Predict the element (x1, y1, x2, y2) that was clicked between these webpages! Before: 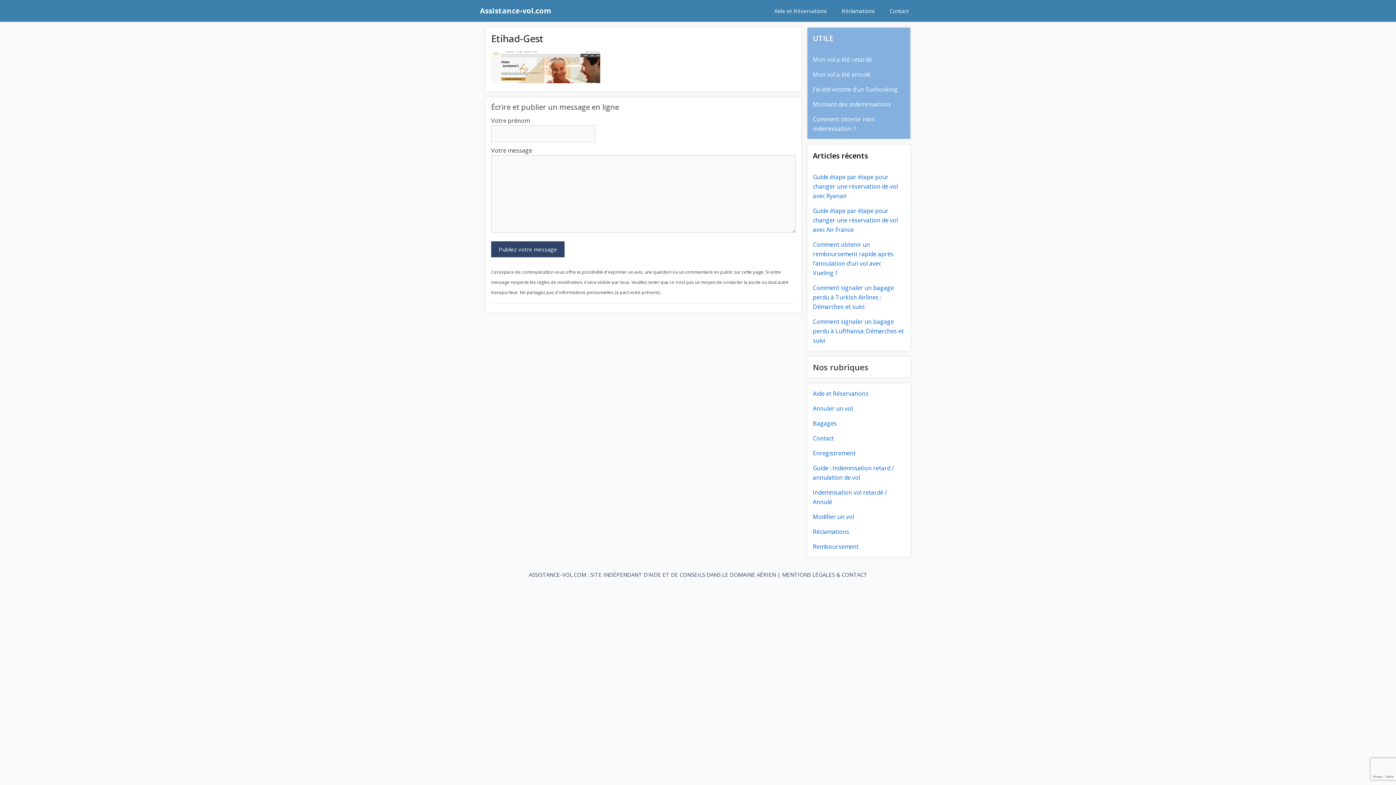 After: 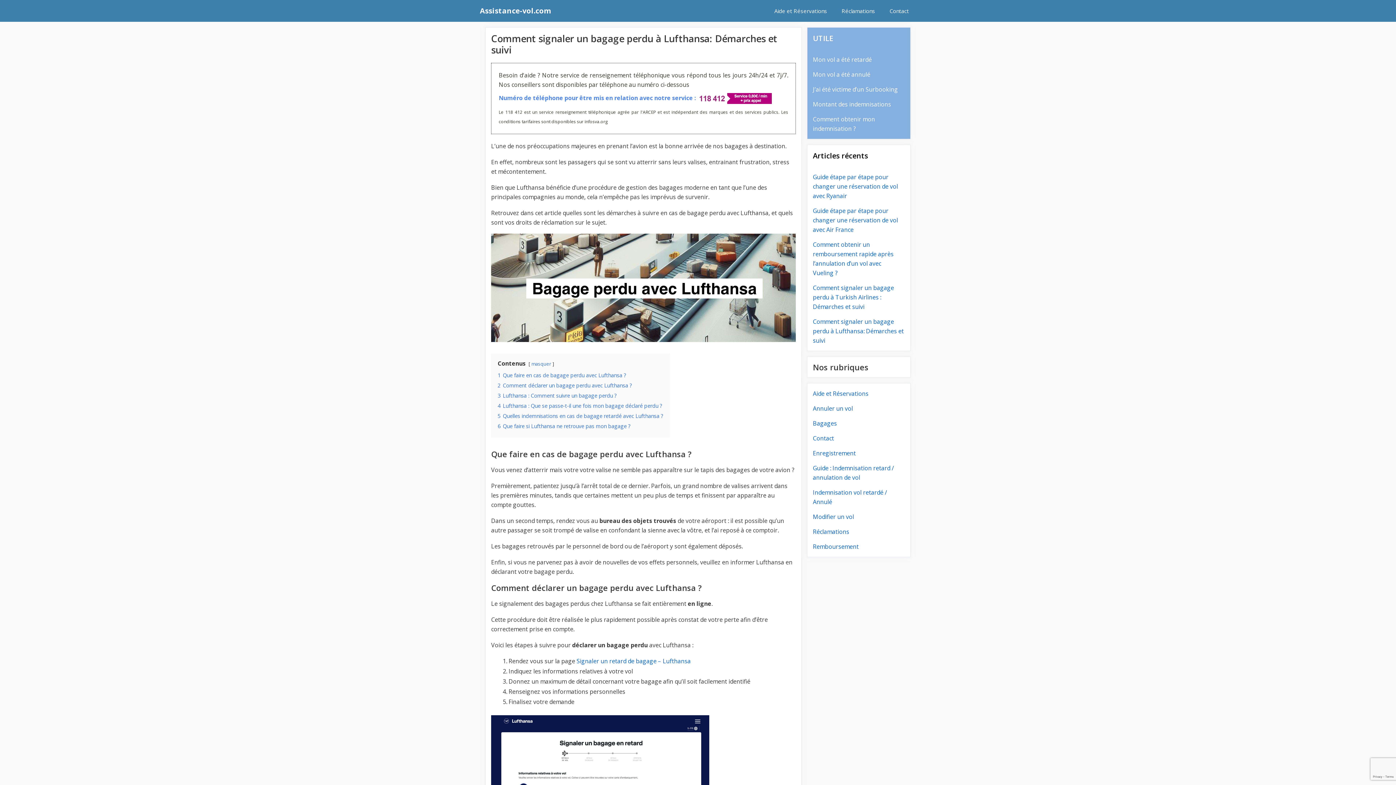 Action: label: Comment signaler un bagage perdu à Lufthansa: Démarches et suivi bbox: (813, 317, 904, 344)